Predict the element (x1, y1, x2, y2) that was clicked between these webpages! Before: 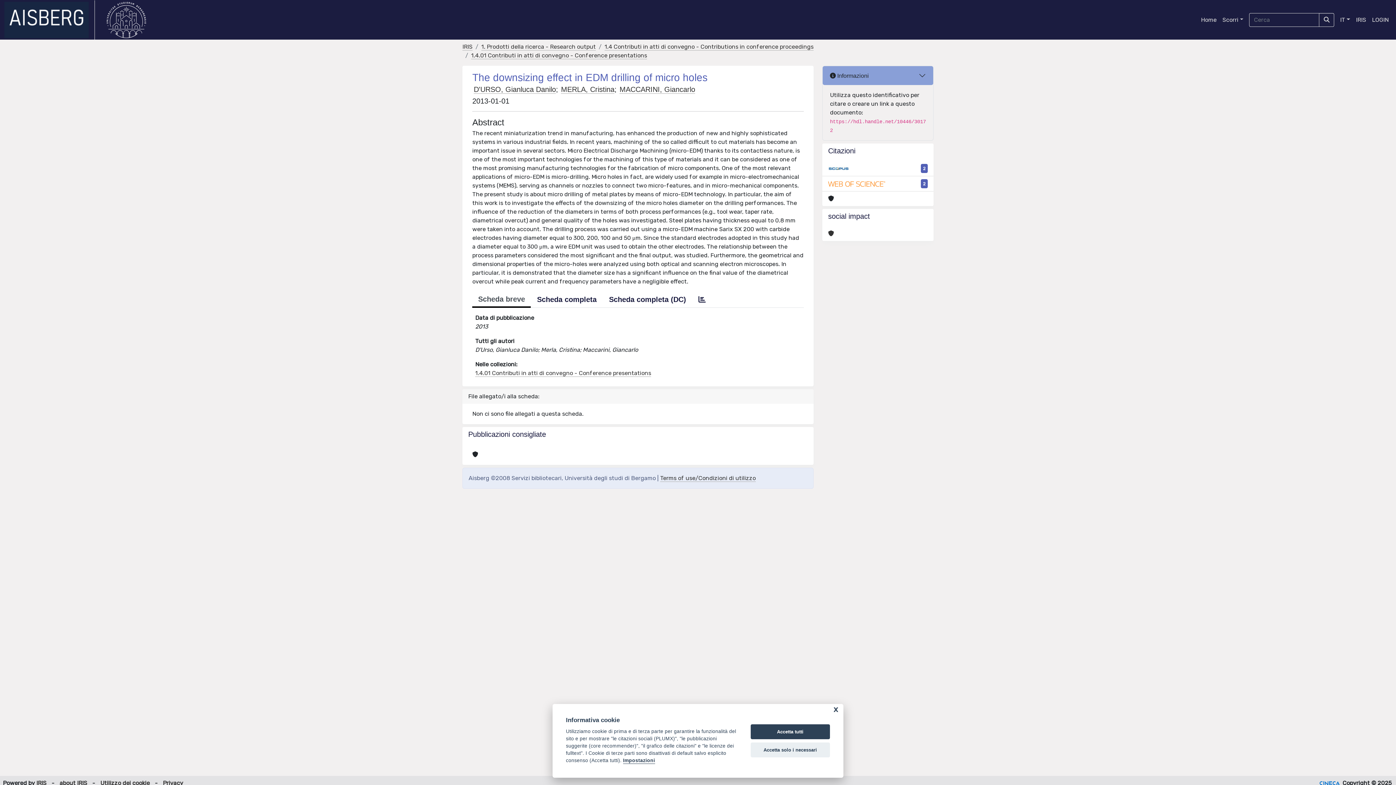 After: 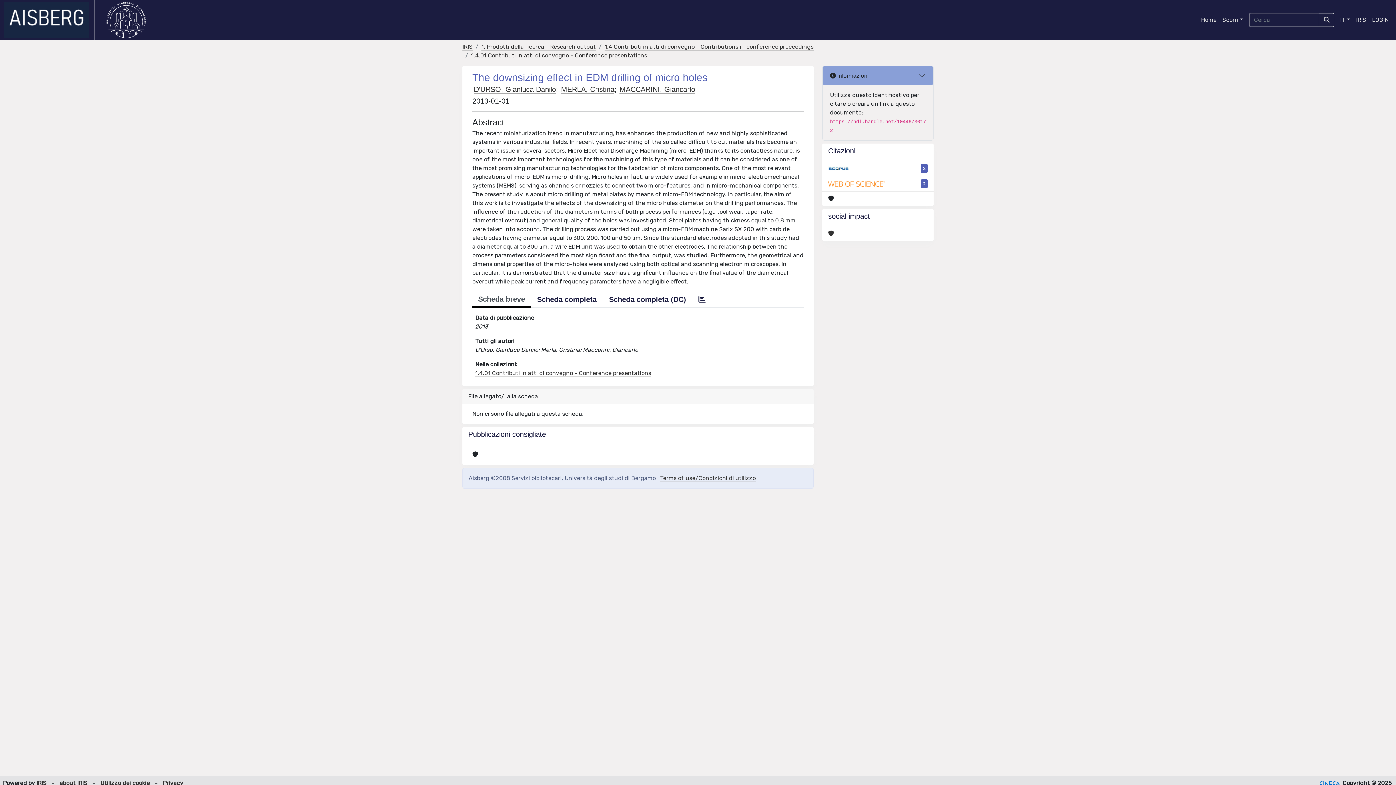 Action: label: Accetta solo i necessari bbox: (750, 742, 830, 757)